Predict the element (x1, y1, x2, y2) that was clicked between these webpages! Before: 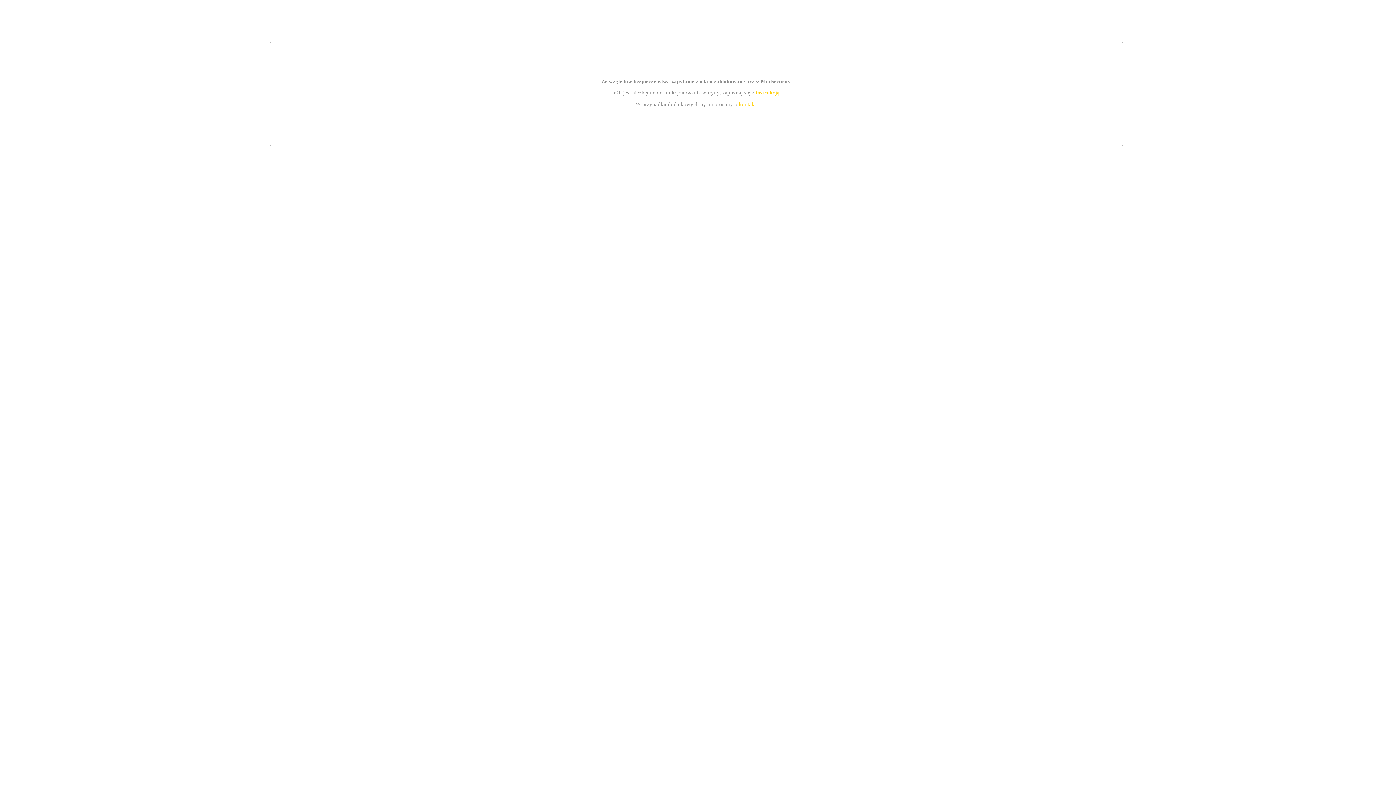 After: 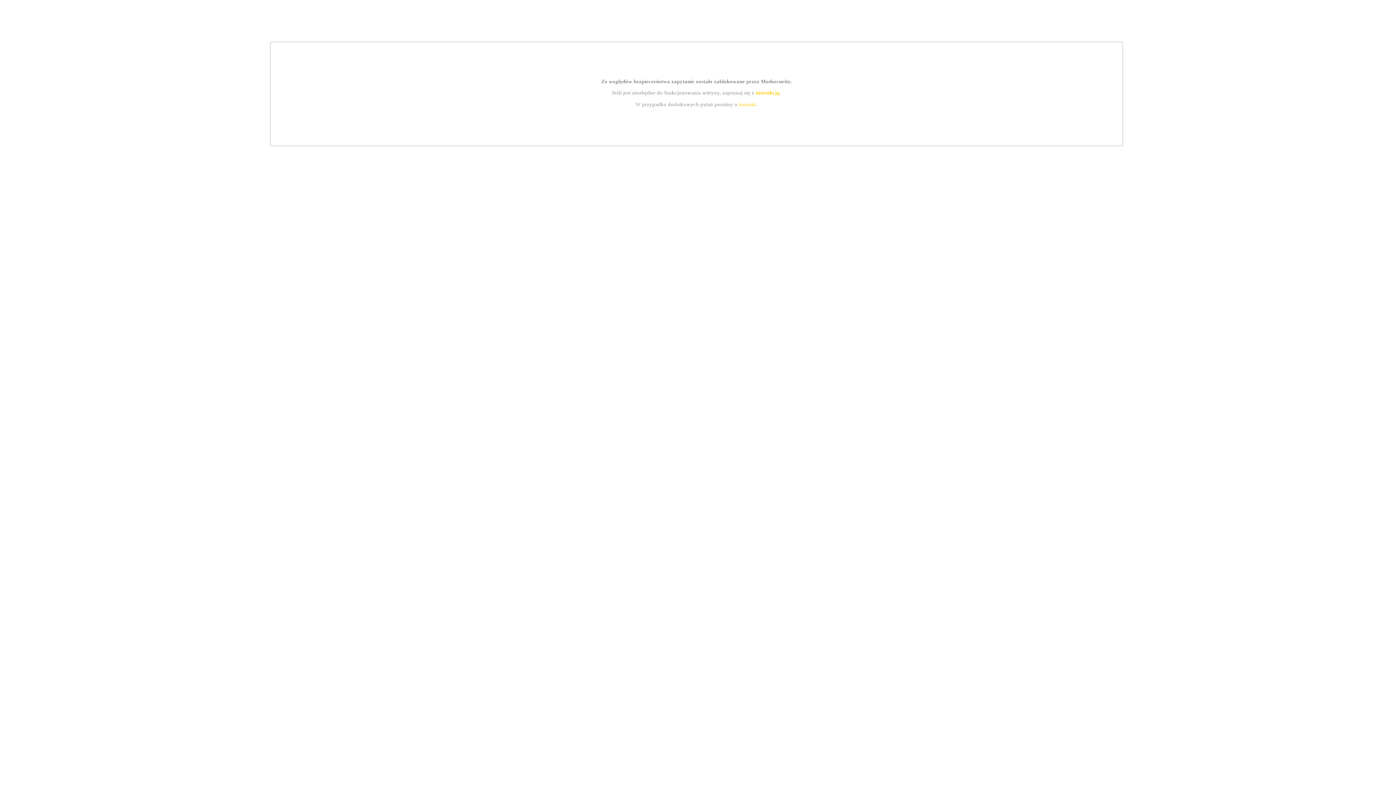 Action: bbox: (739, 101, 756, 107) label: kontakt